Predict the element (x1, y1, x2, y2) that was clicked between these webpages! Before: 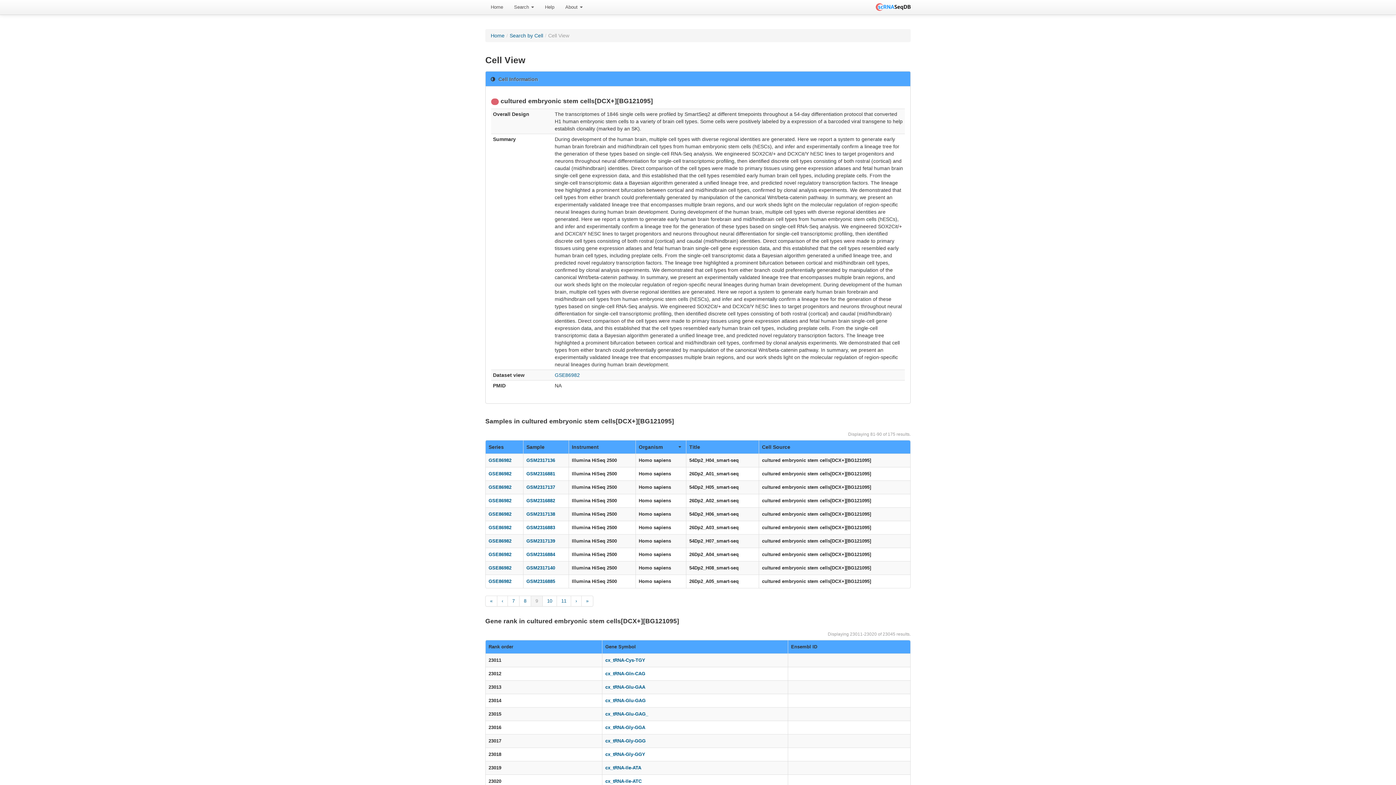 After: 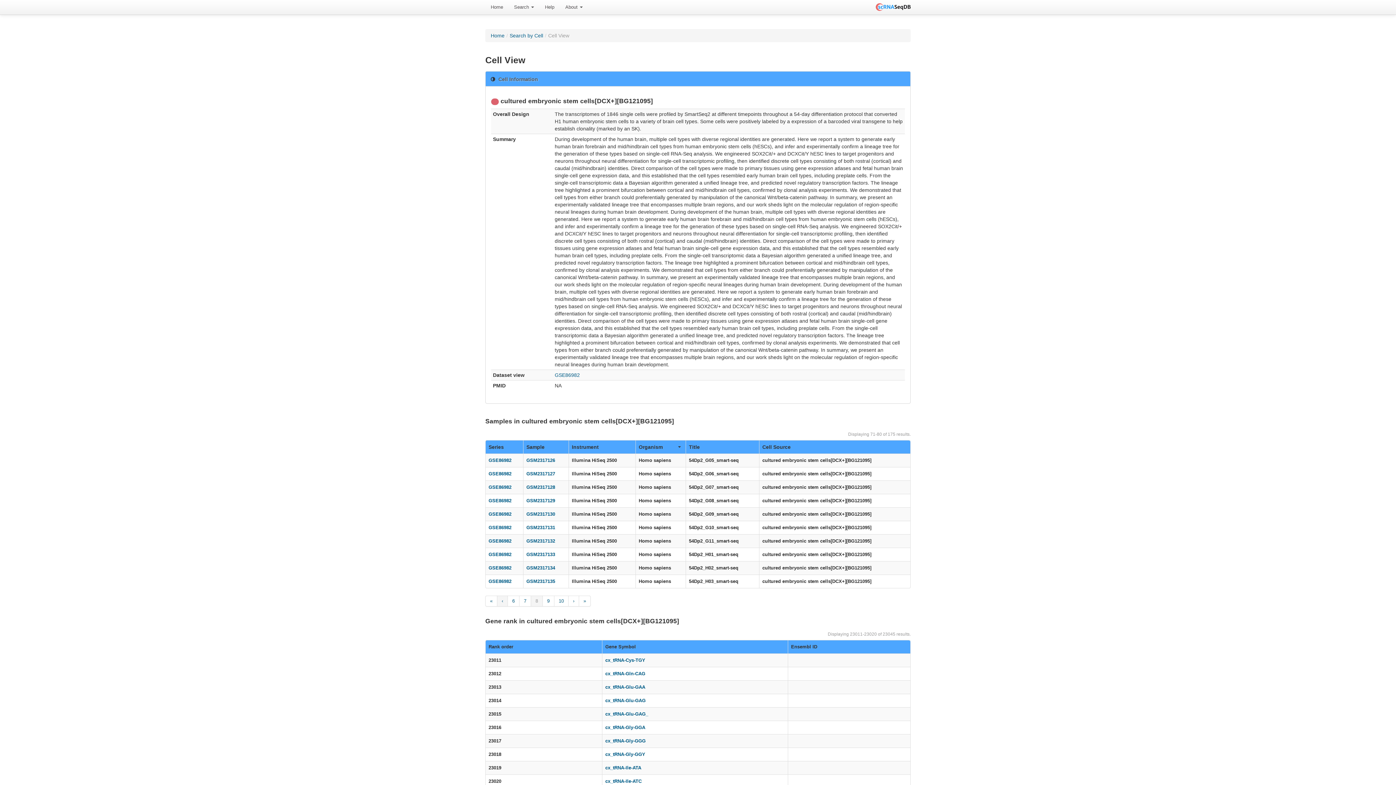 Action: bbox: (497, 596, 508, 606) label: ‹